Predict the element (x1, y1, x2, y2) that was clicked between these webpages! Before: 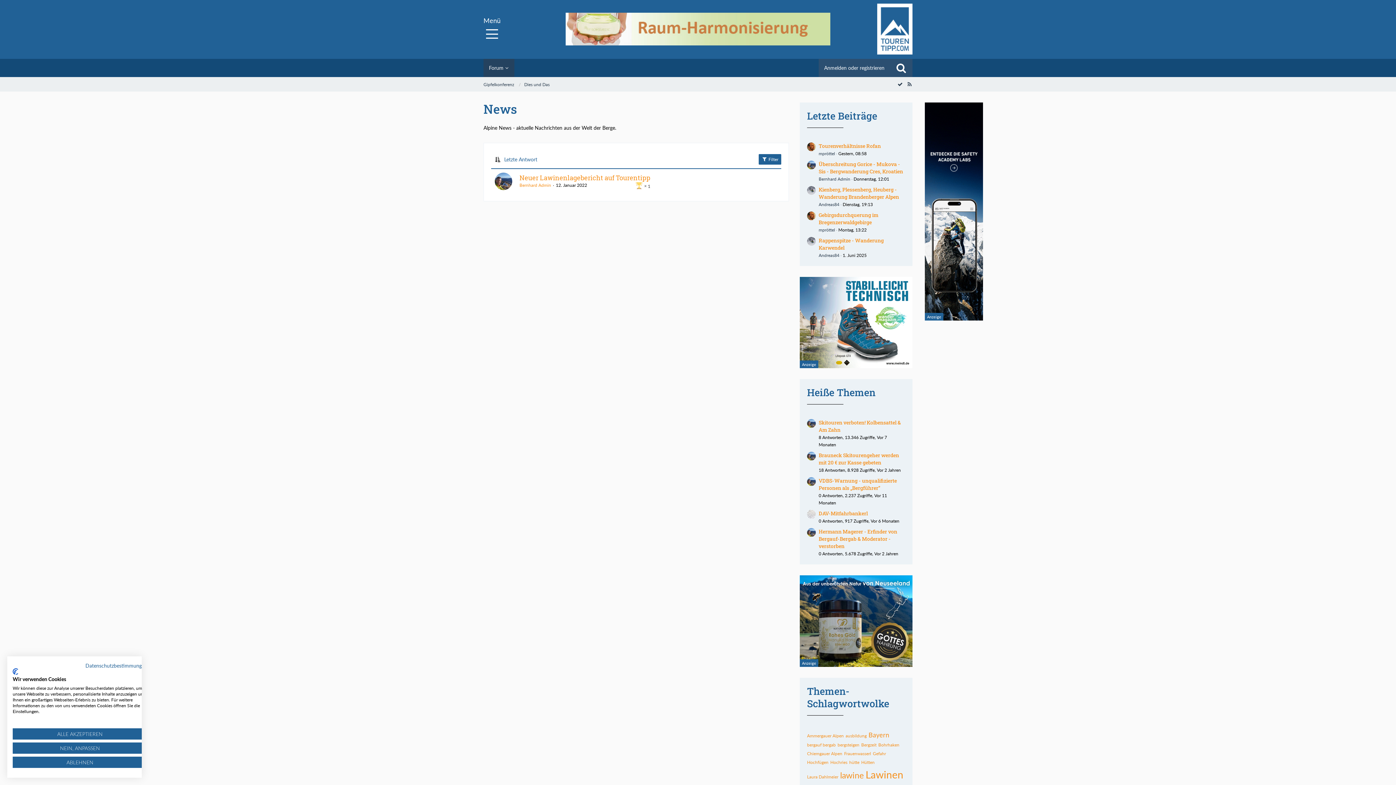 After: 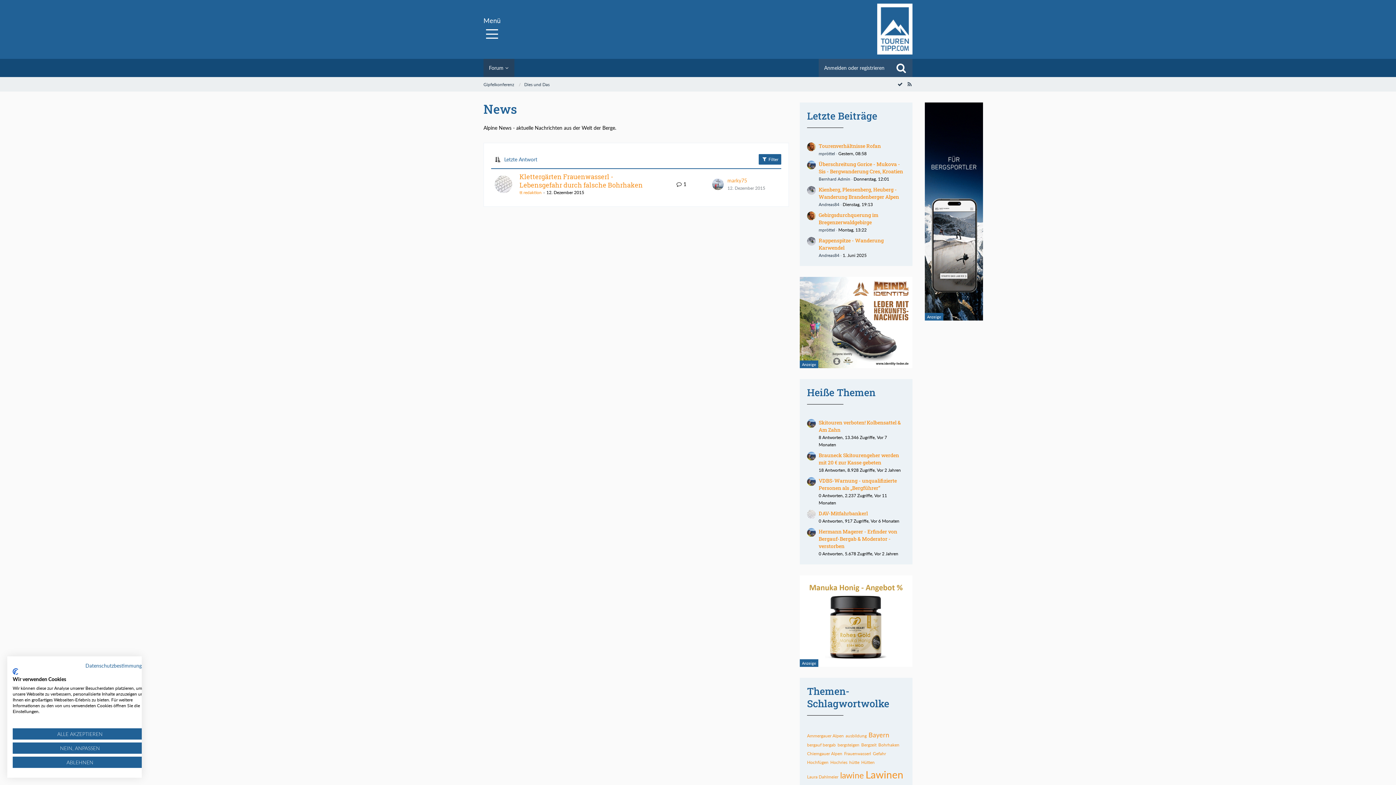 Action: bbox: (878, 742, 899, 747) label: Themen mit dem Tag „Bohrhaken“